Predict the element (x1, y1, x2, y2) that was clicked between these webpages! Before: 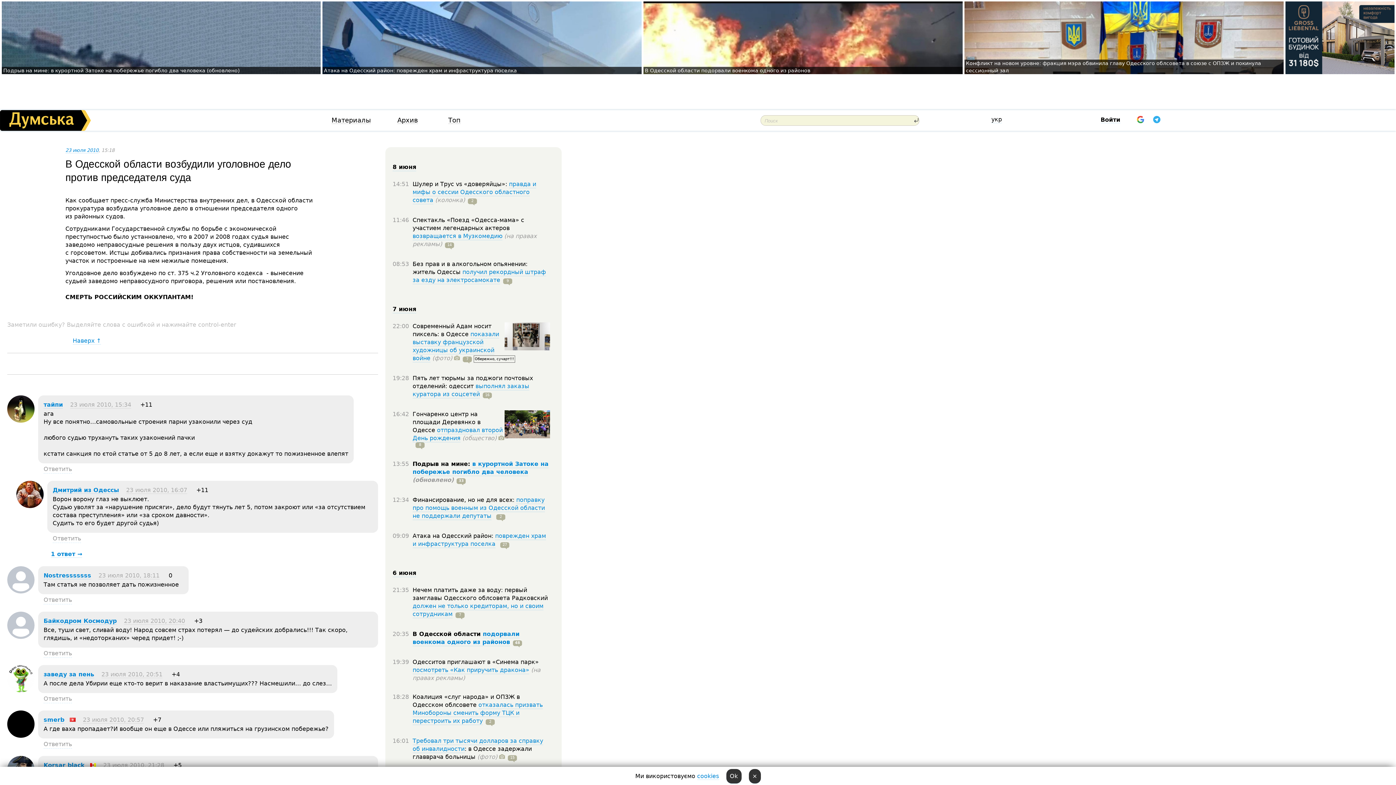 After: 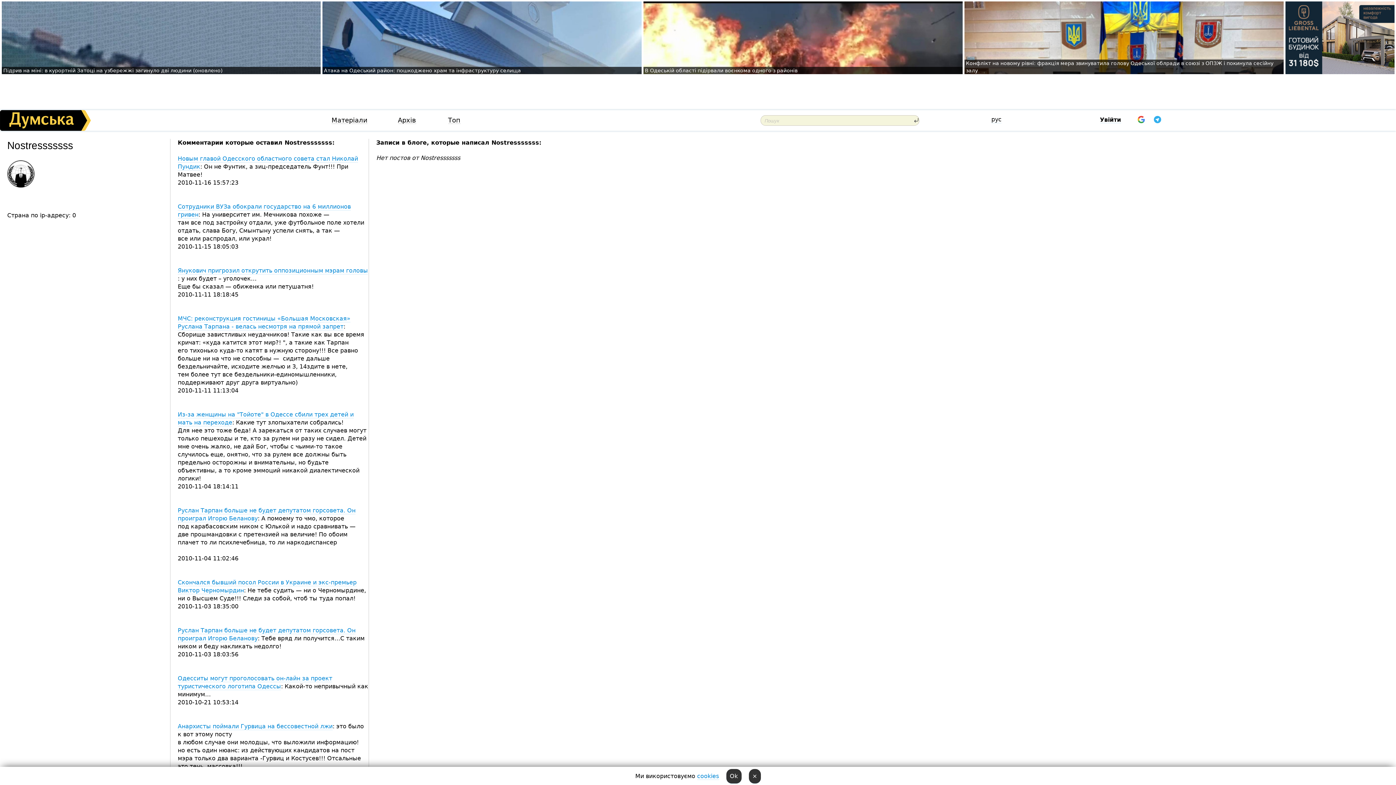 Action: bbox: (7, 588, 34, 595)